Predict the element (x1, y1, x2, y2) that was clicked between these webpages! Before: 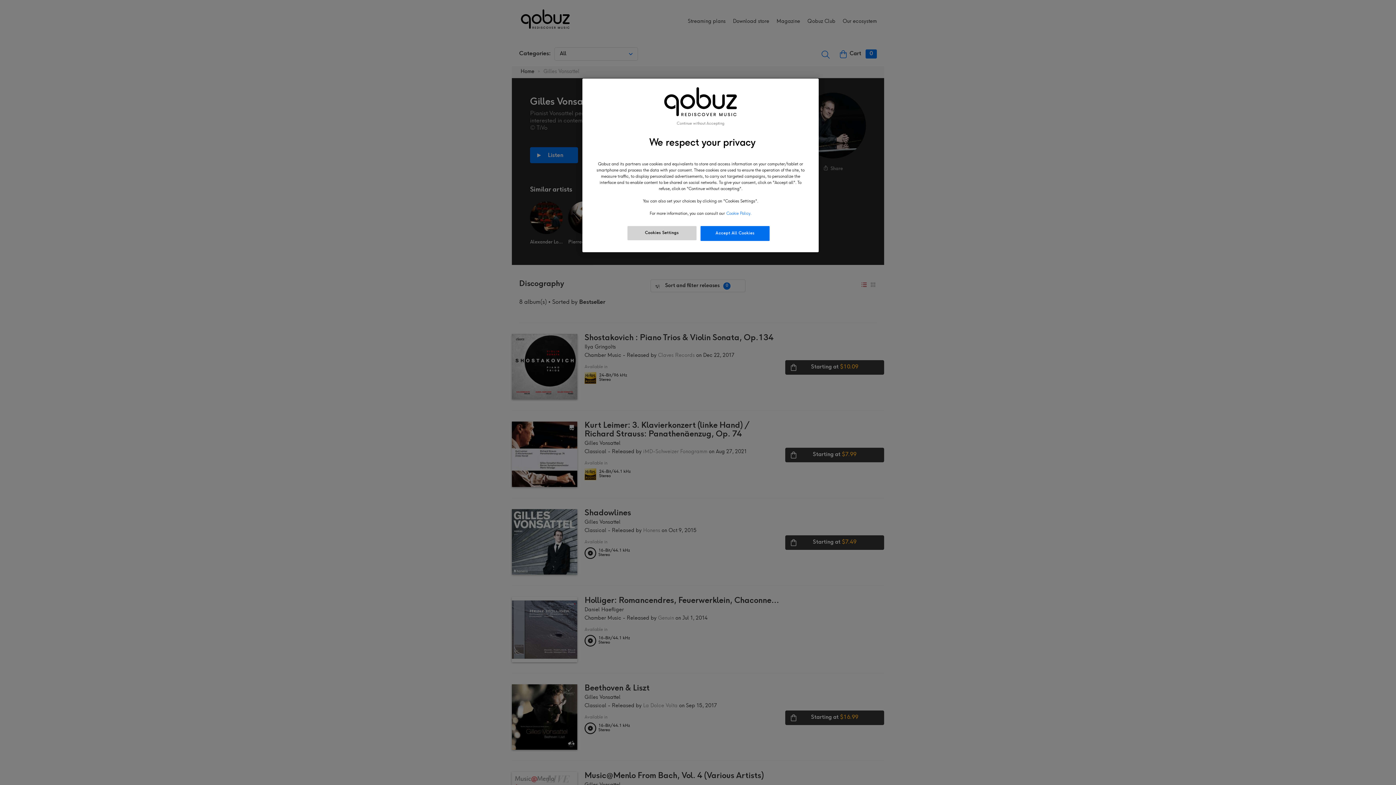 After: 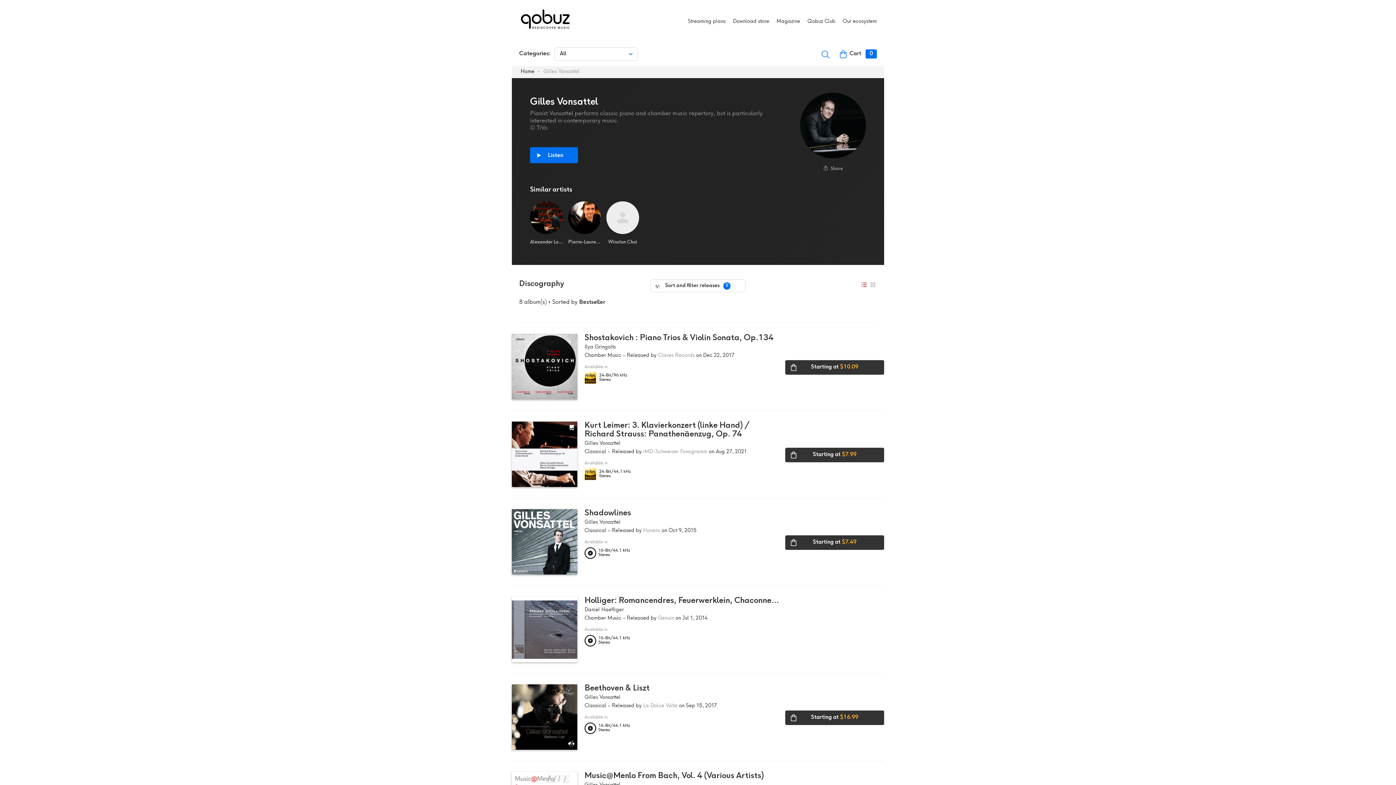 Action: label: Continue without Accepting bbox: (676, 121, 724, 126)